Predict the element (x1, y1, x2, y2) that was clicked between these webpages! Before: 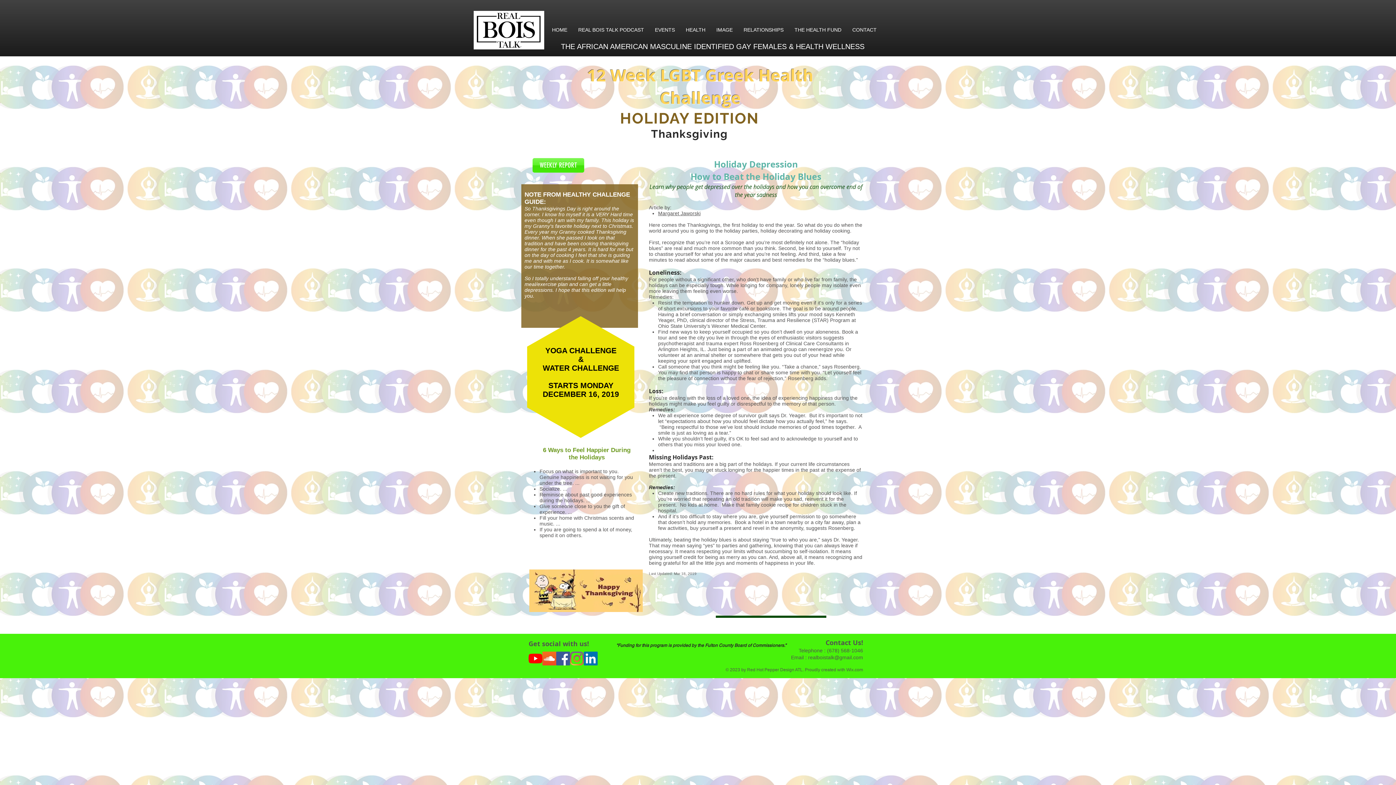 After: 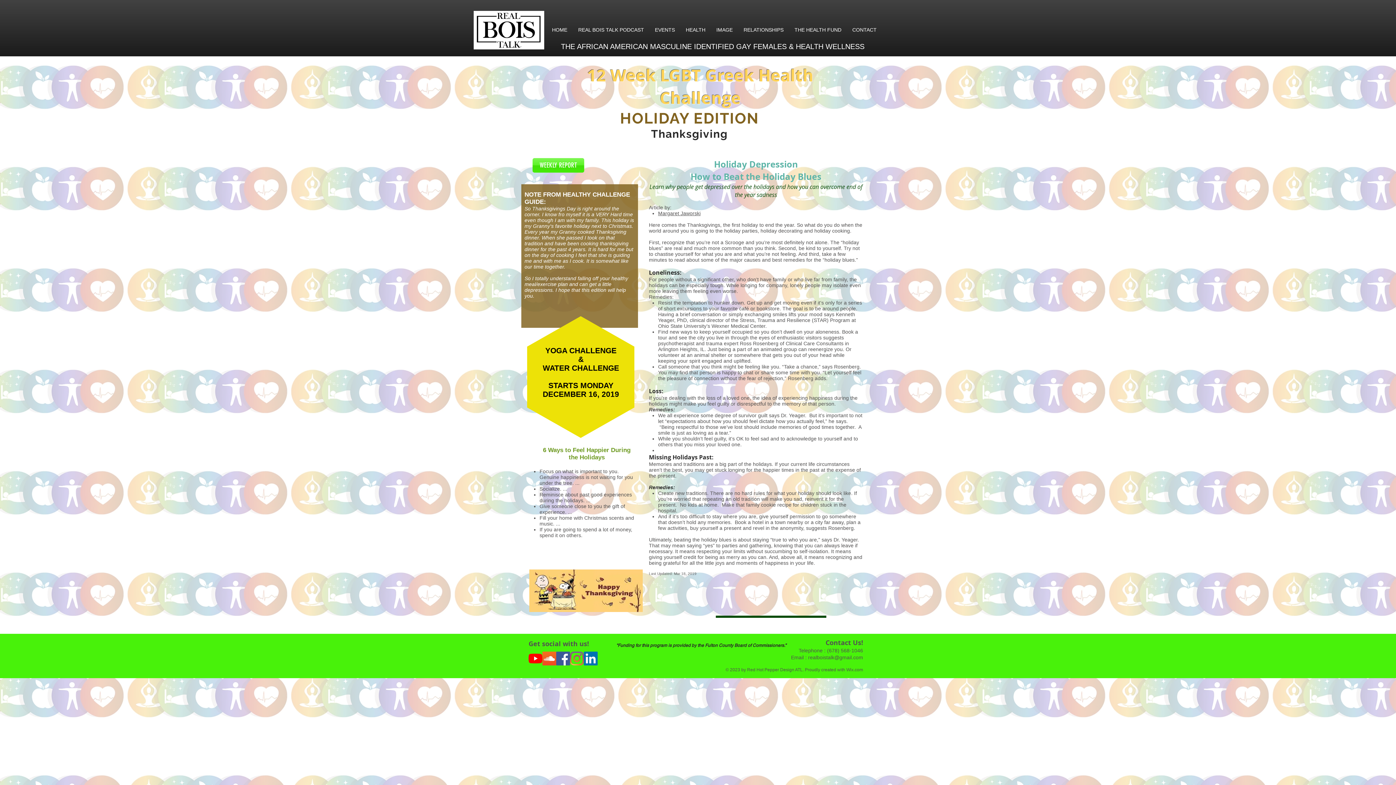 Action: bbox: (556, 652, 570, 665) label: Facebook